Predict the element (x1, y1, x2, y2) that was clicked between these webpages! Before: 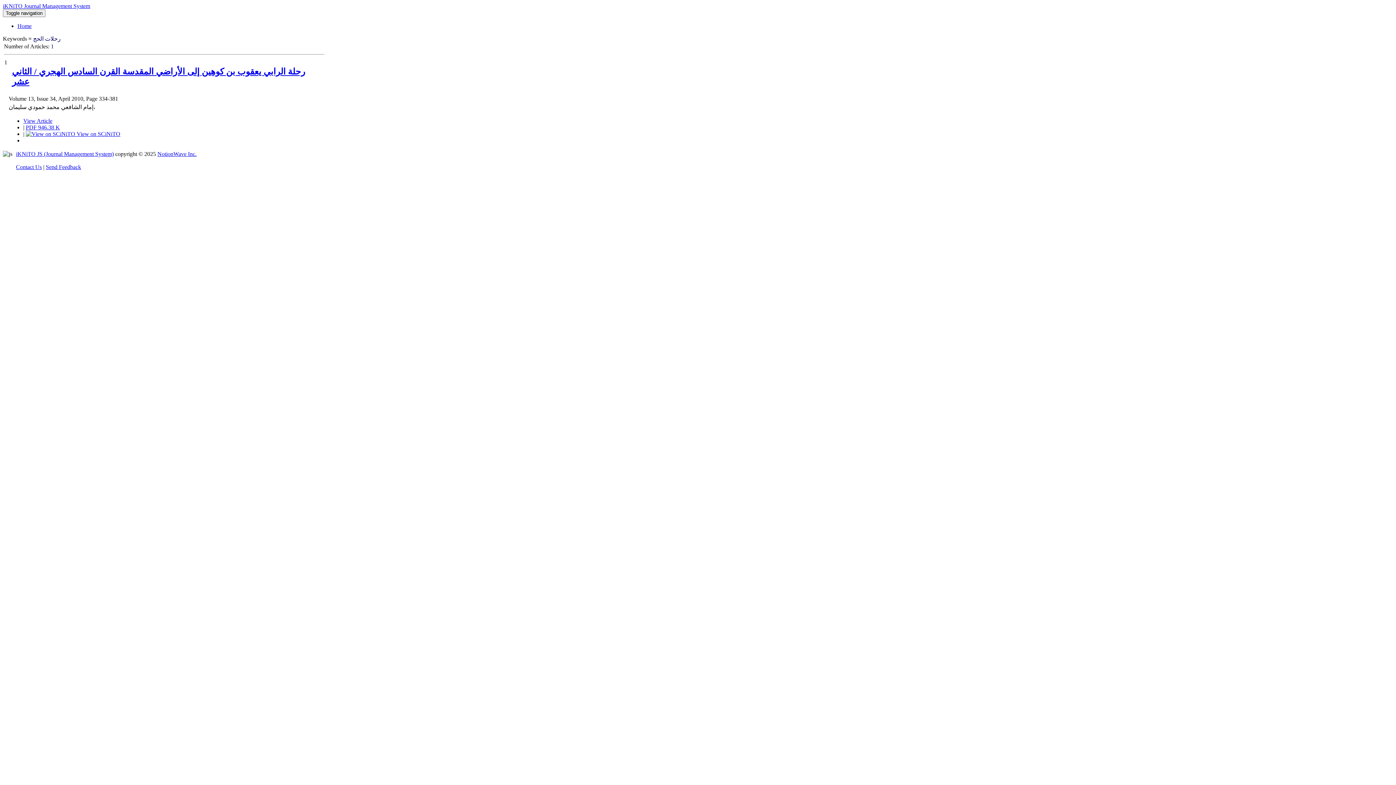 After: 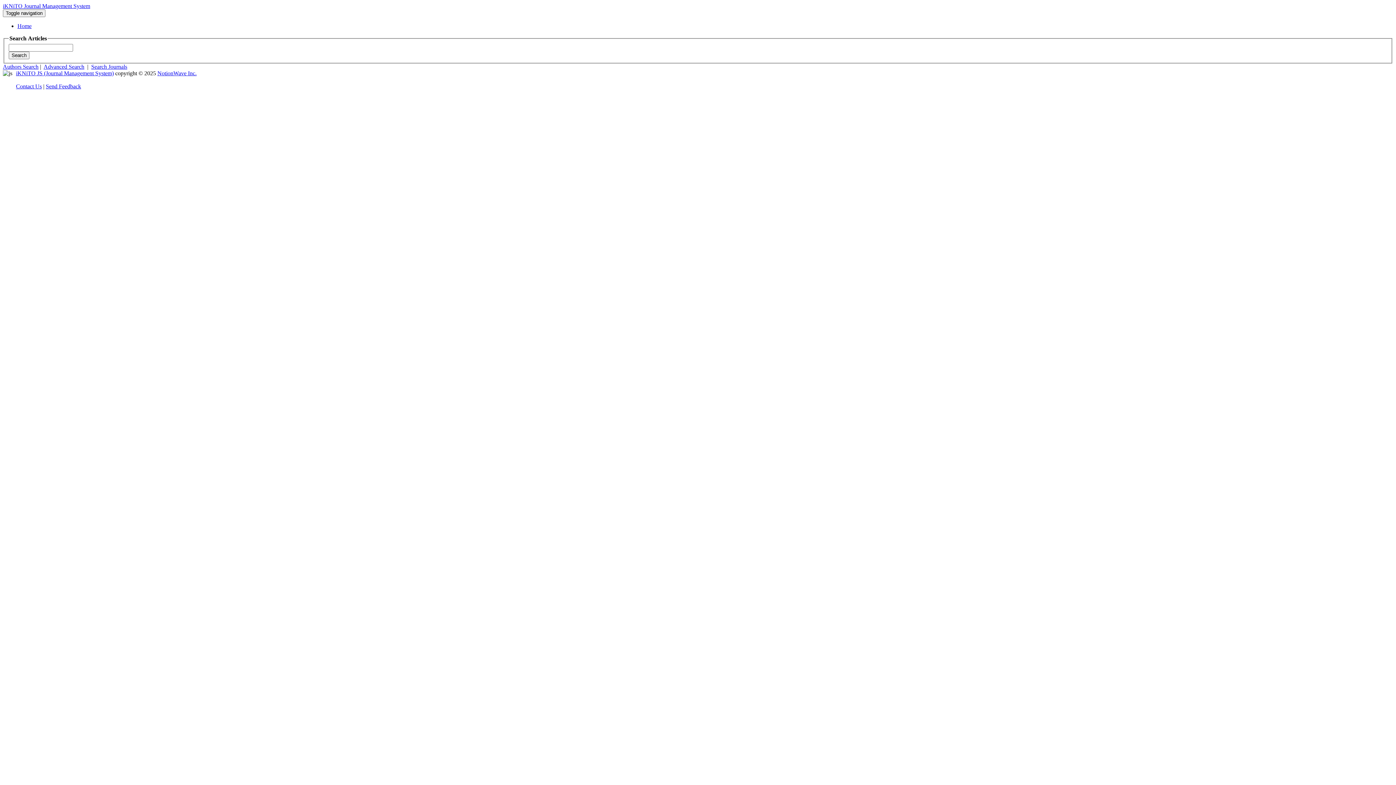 Action: label: iKNiTO Journal Management System bbox: (2, 2, 90, 9)